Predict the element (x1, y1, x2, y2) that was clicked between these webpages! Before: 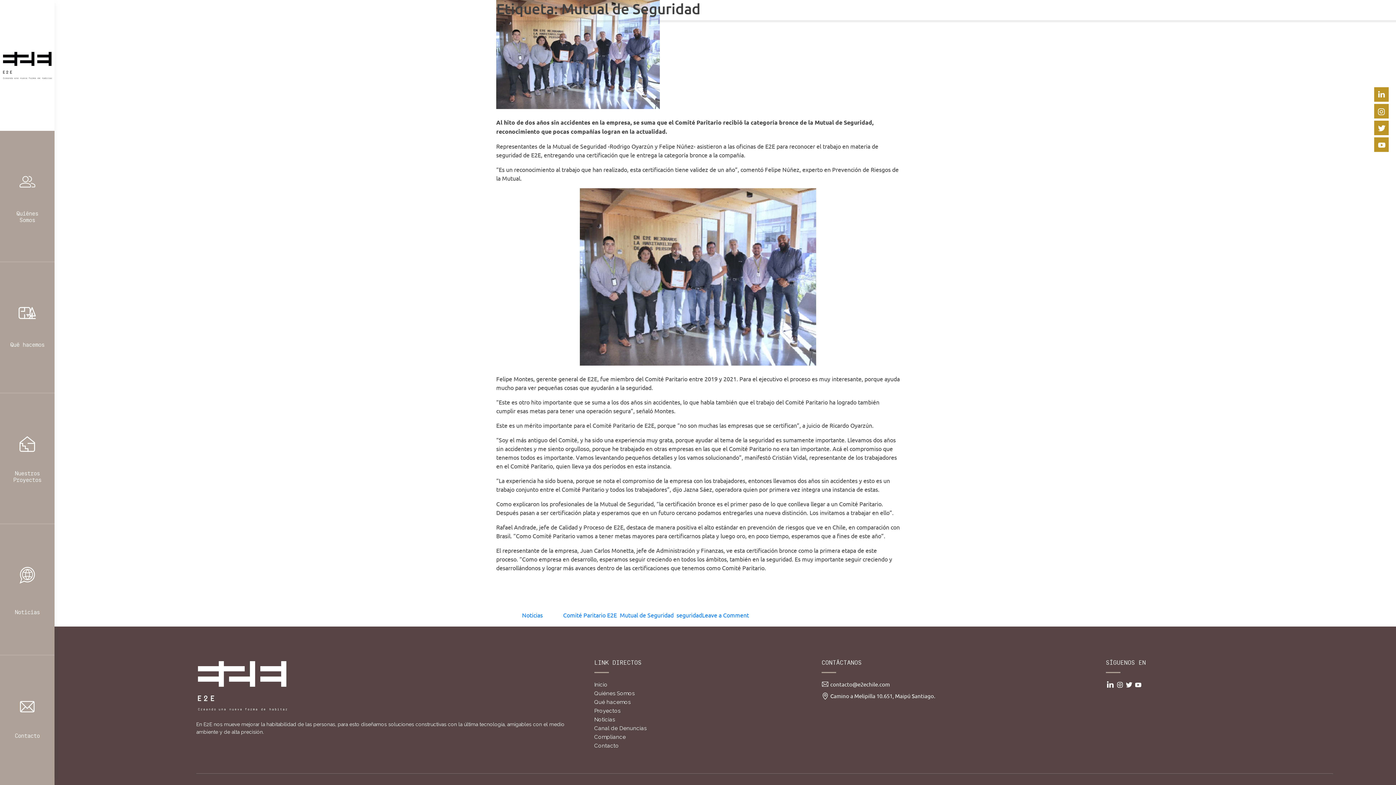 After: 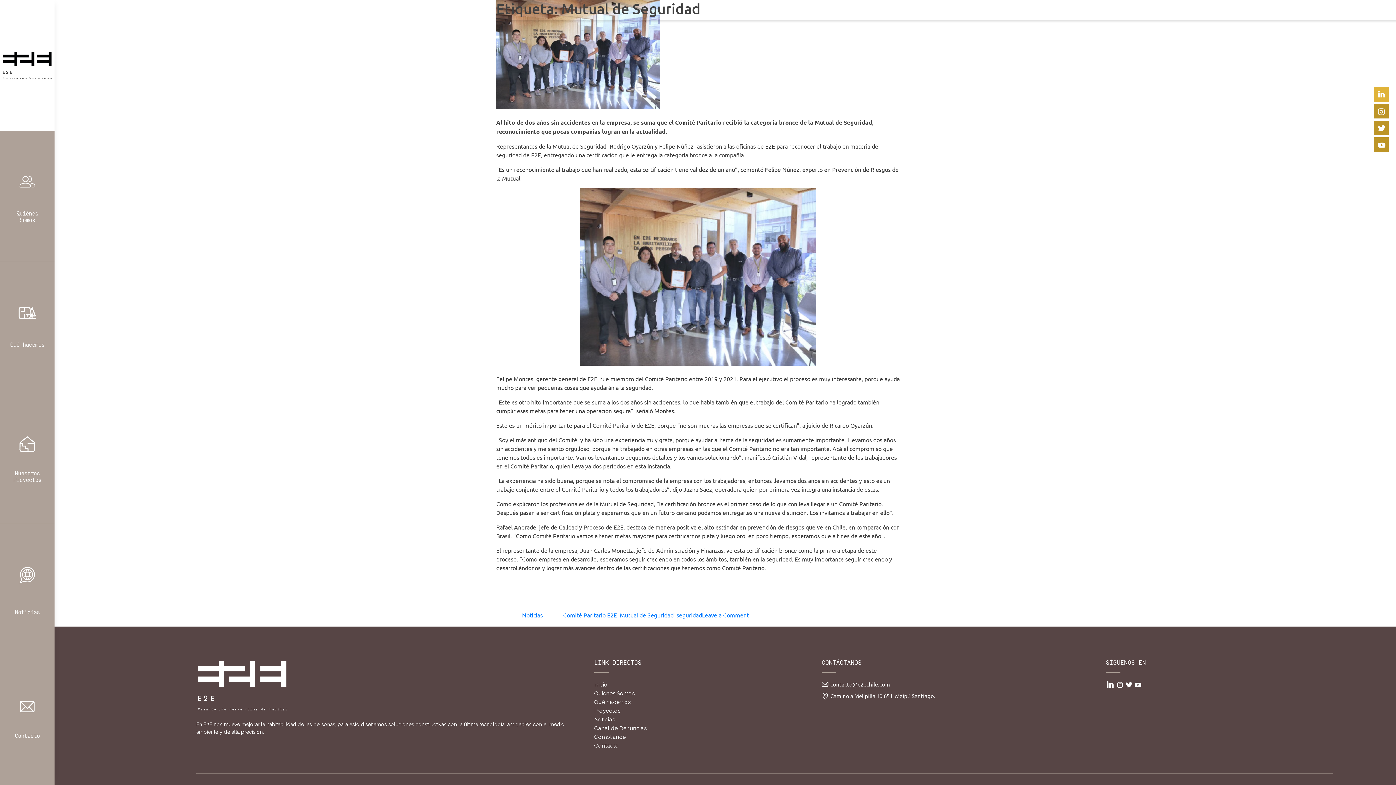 Action: bbox: (1374, 87, 1389, 101)